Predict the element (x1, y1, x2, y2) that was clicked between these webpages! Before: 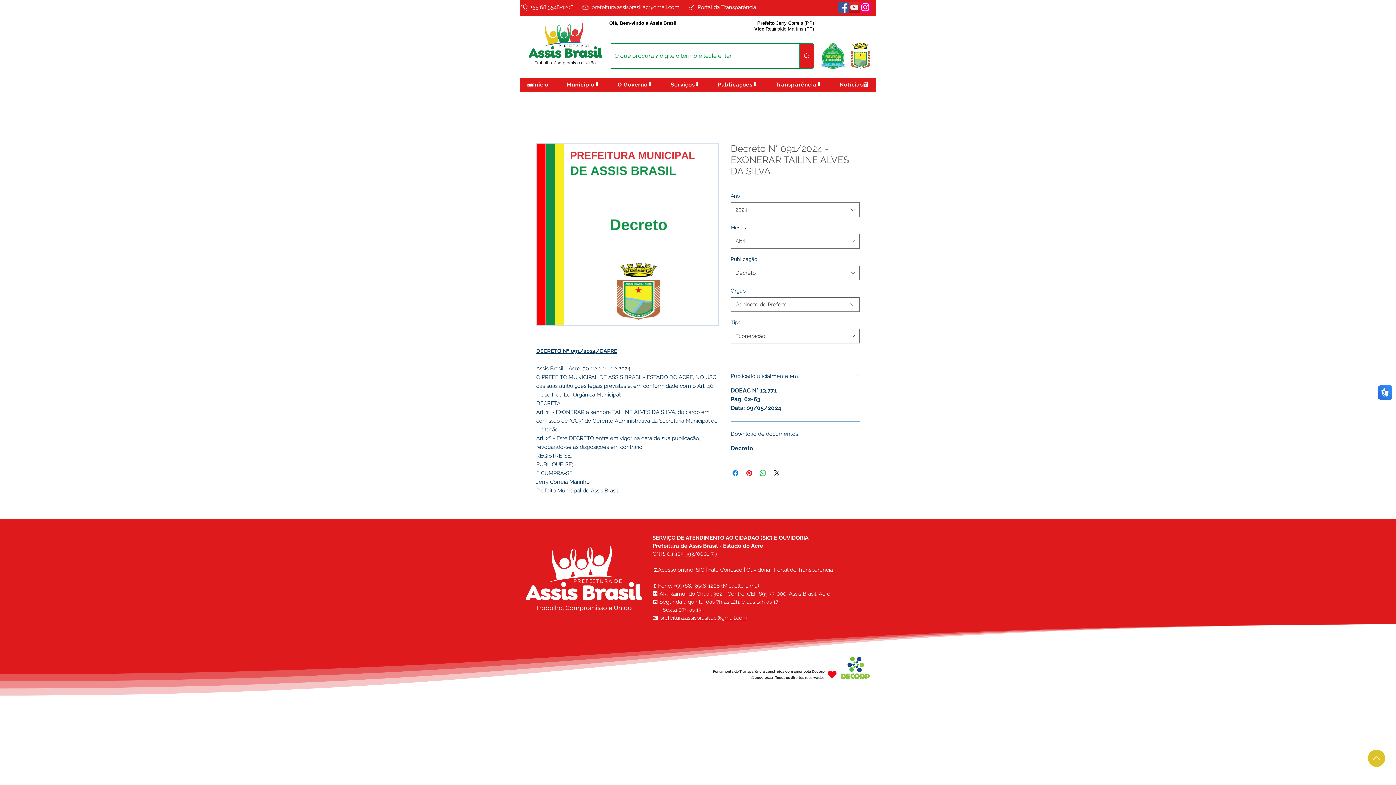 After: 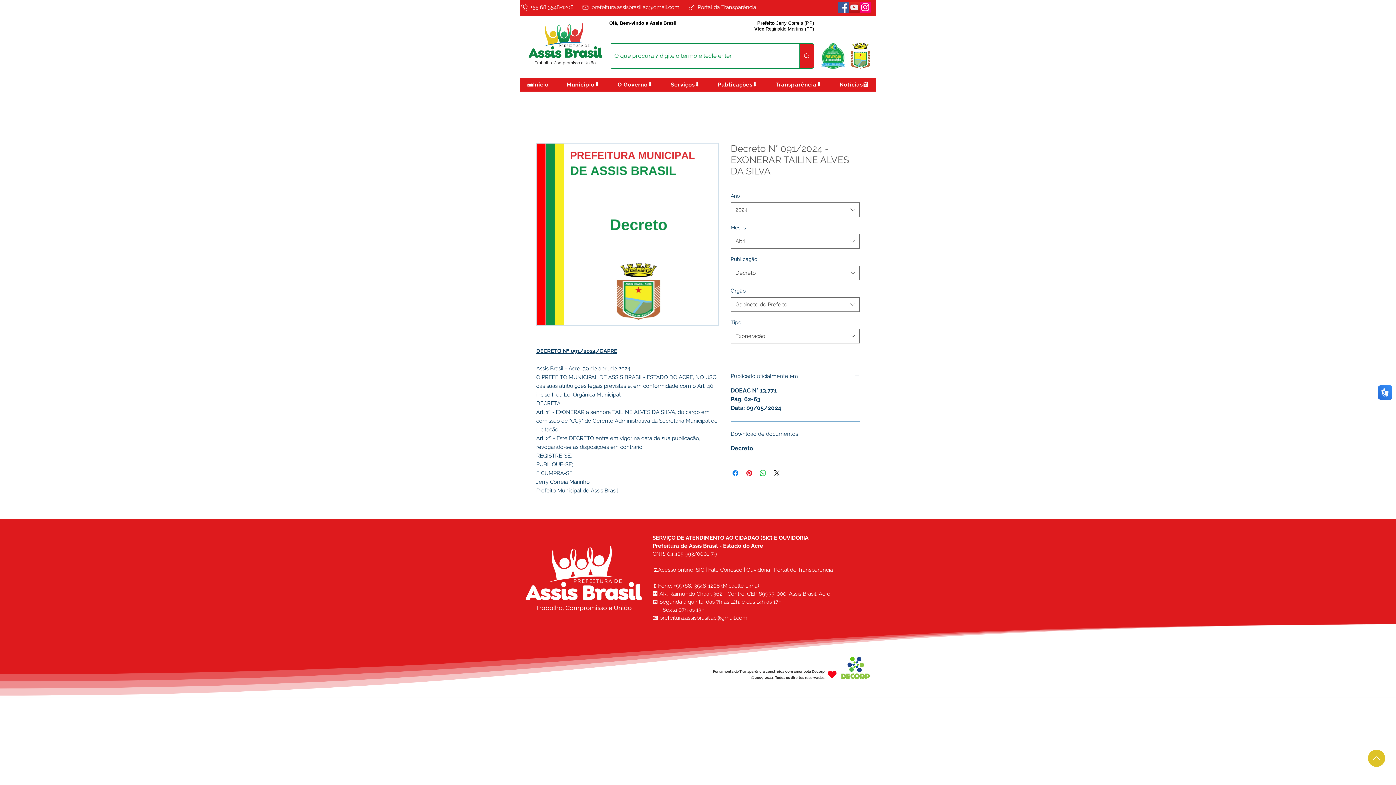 Action: bbox: (730, 445, 753, 452) label: Decreto